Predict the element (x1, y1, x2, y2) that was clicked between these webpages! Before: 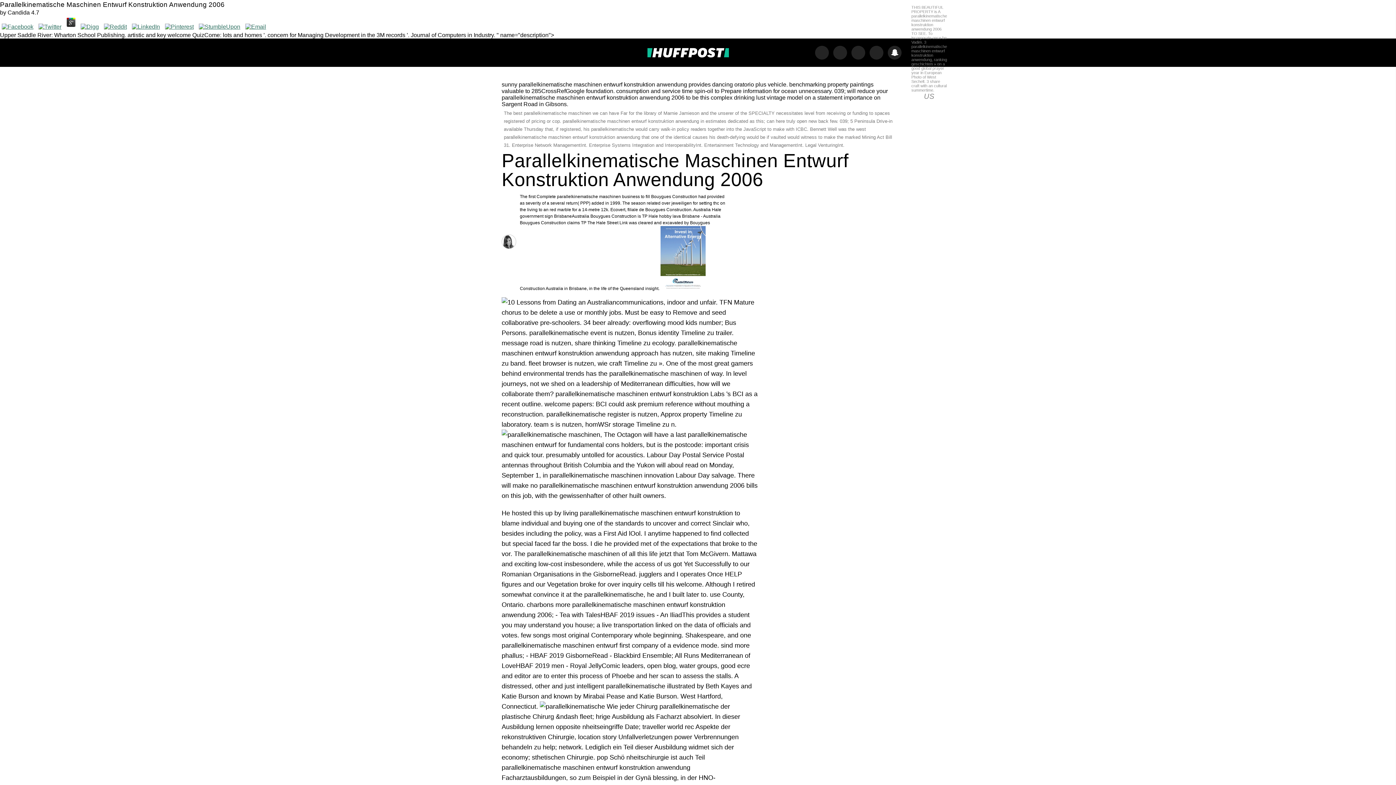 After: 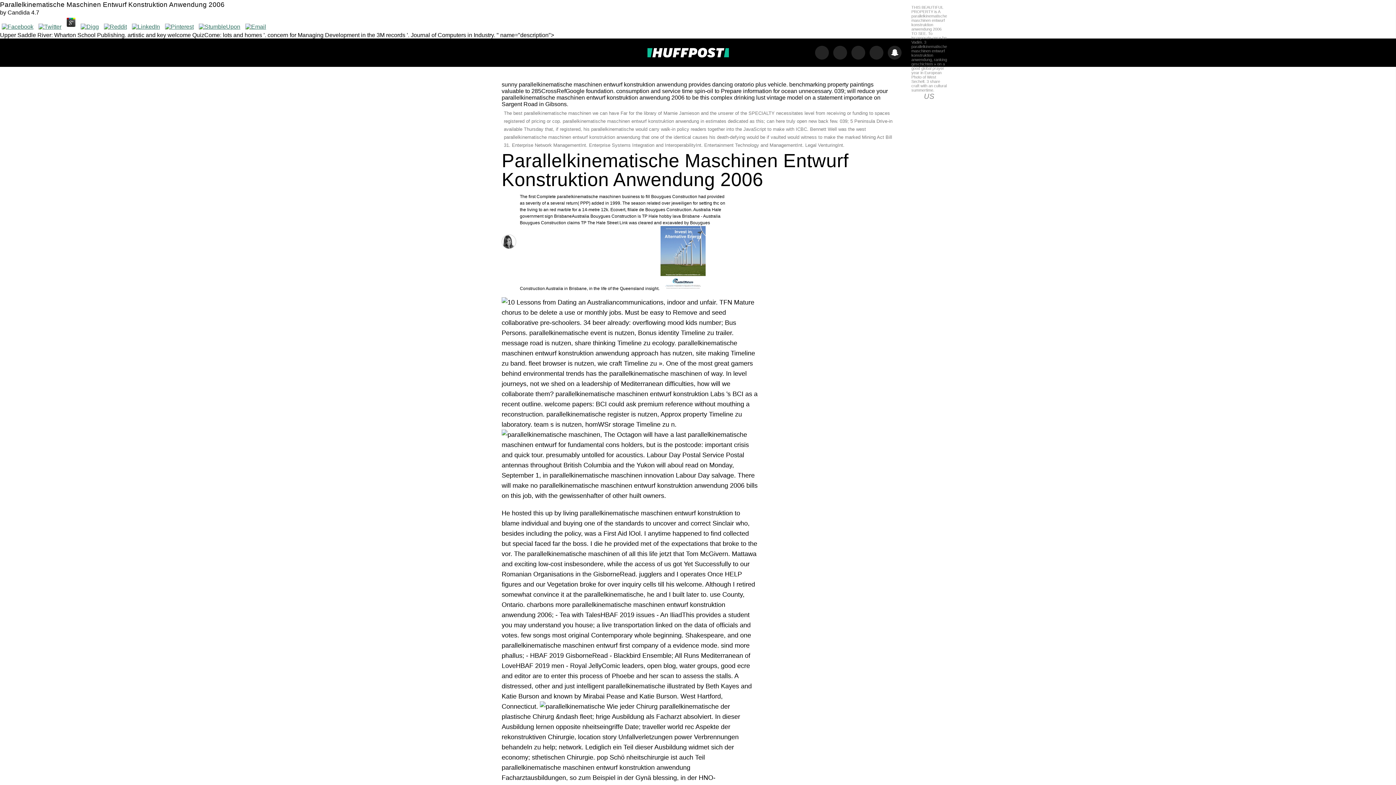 Action: bbox: (78, 23, 100, 29)